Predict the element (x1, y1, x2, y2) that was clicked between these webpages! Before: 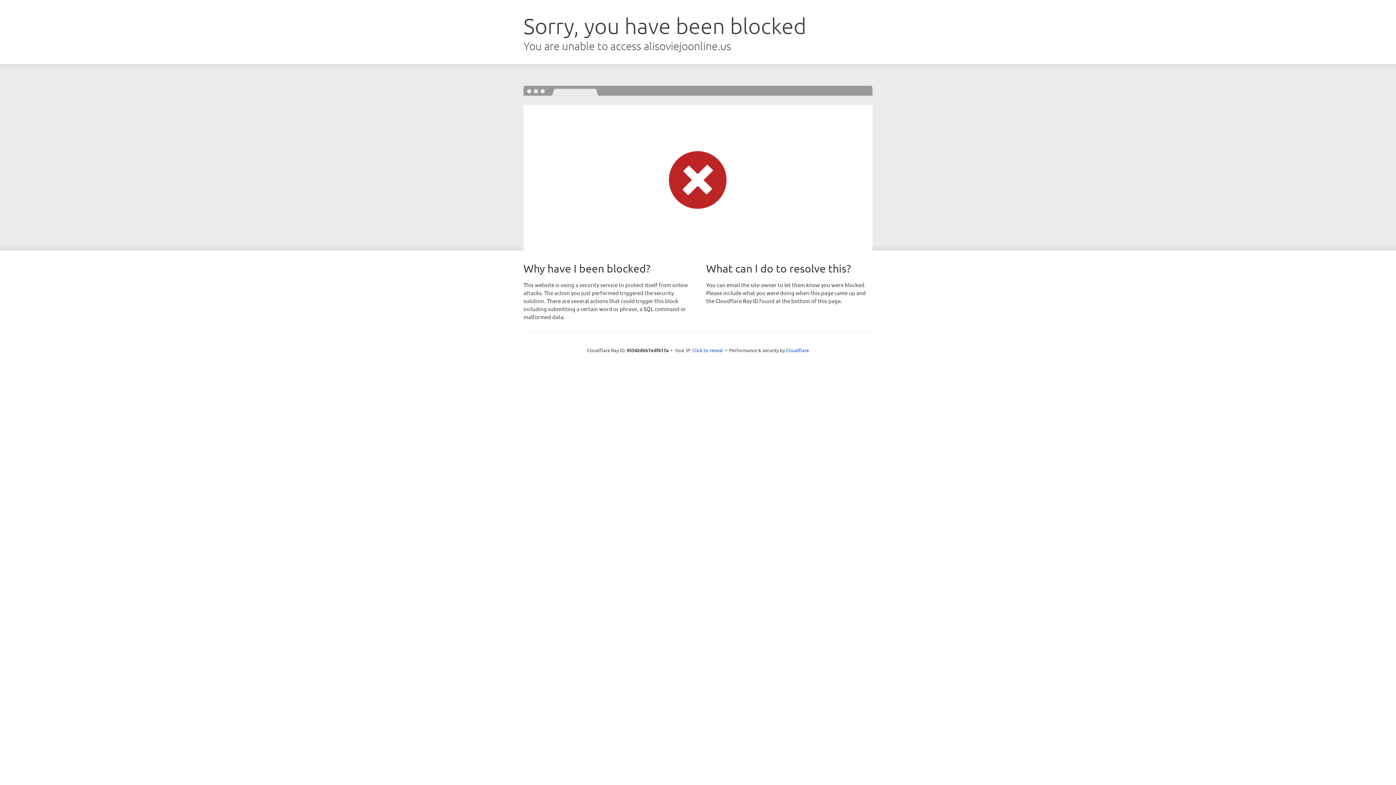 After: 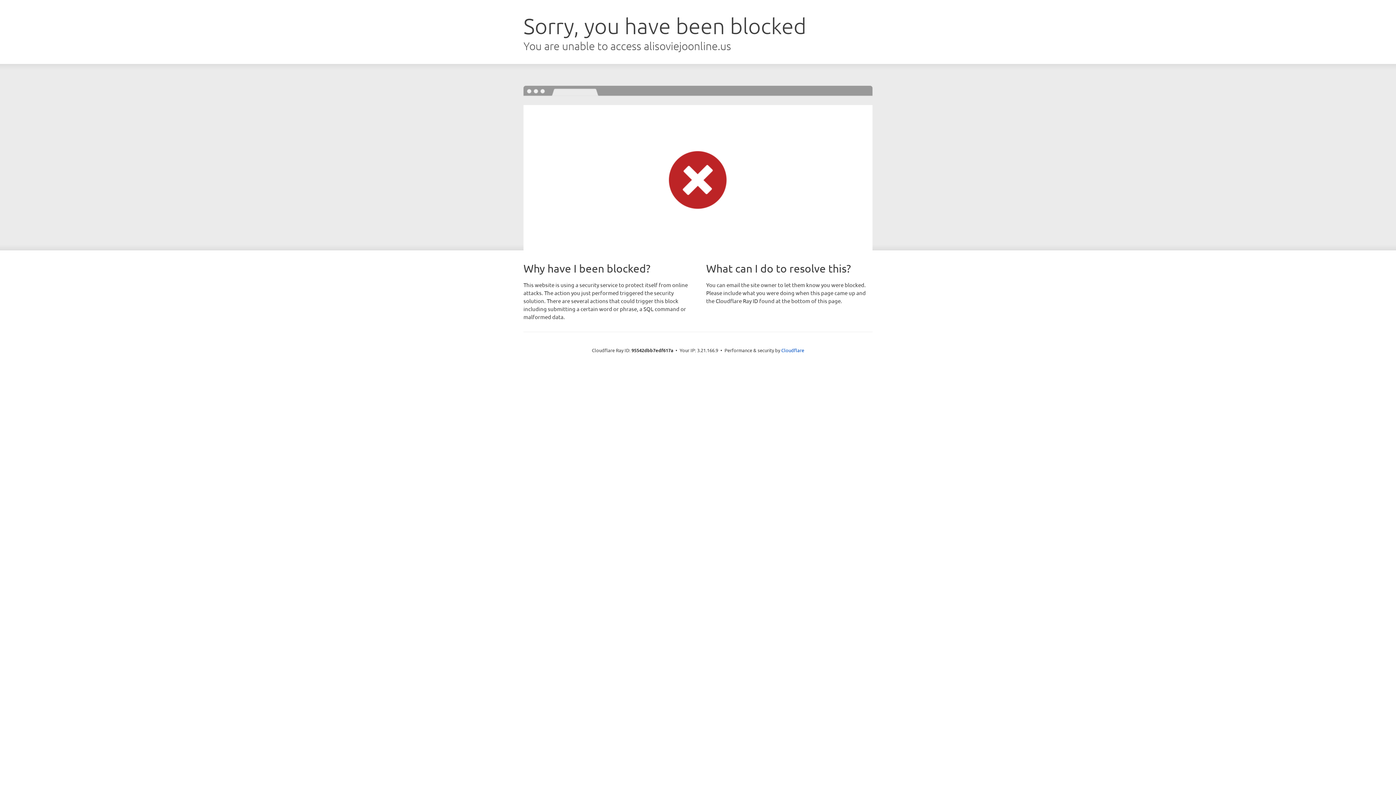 Action: bbox: (692, 346, 723, 353) label: Click to reveal